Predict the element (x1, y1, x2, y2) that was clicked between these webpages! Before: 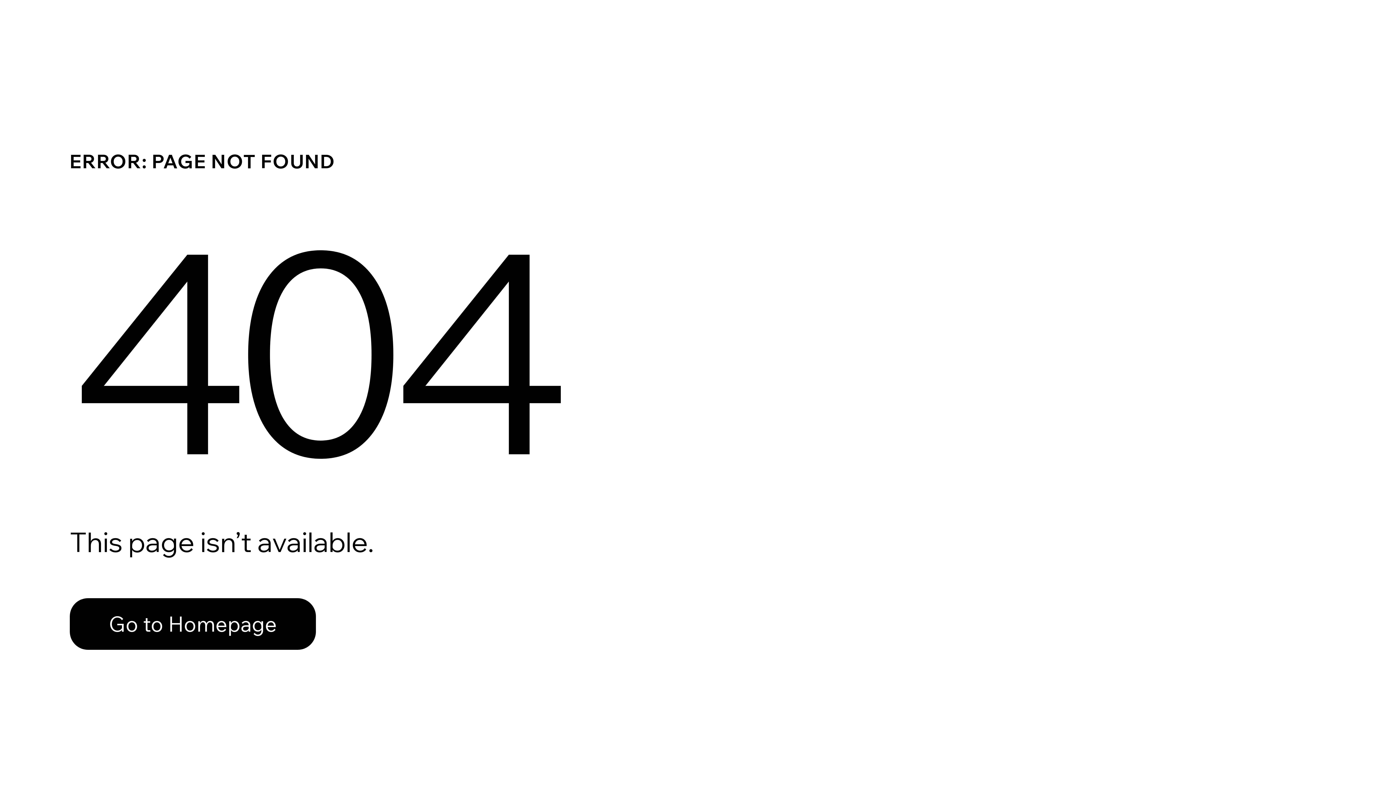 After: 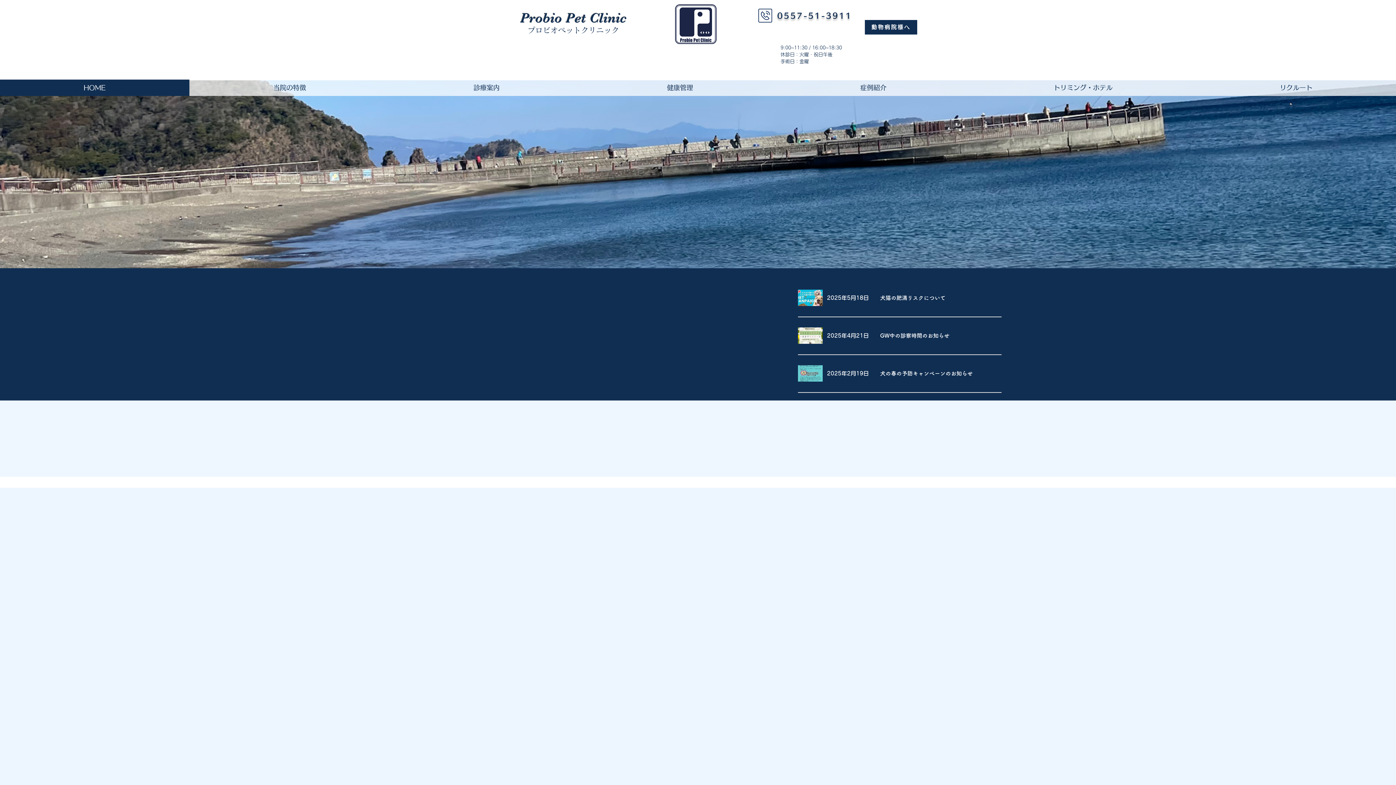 Action: bbox: (69, 598, 316, 650) label: Go to Homepage